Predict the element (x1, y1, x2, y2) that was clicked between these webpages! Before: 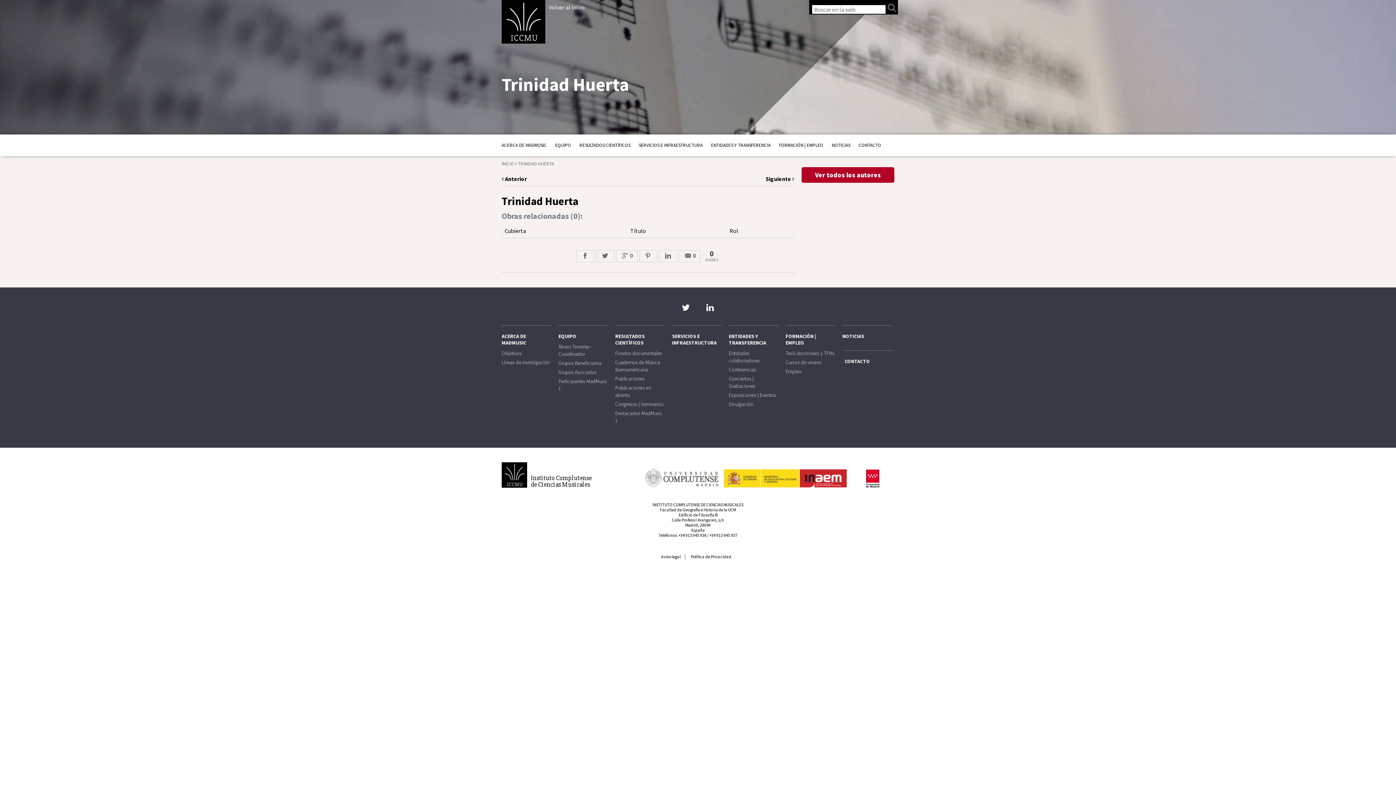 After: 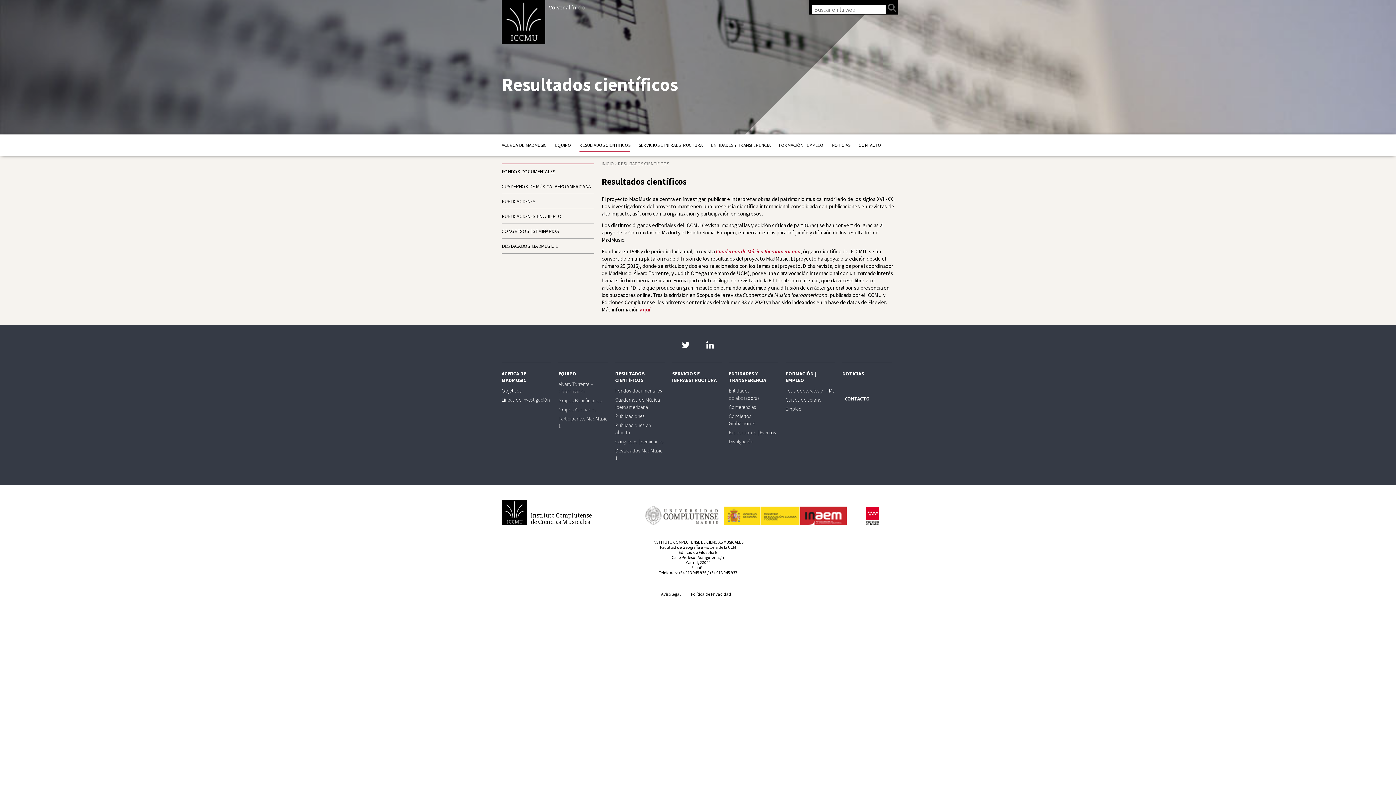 Action: label: RESULTADOS CIENTÍFICOS bbox: (579, 138, 630, 152)